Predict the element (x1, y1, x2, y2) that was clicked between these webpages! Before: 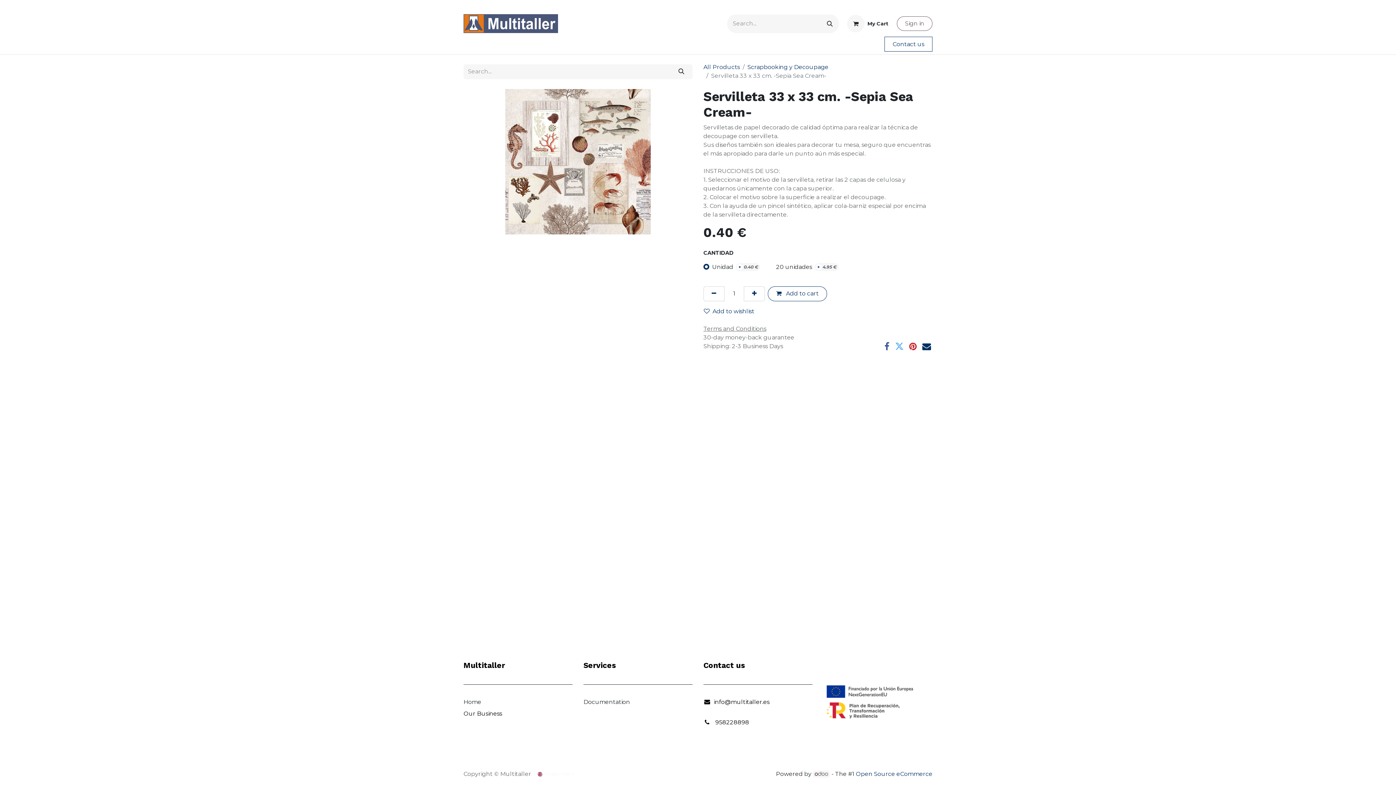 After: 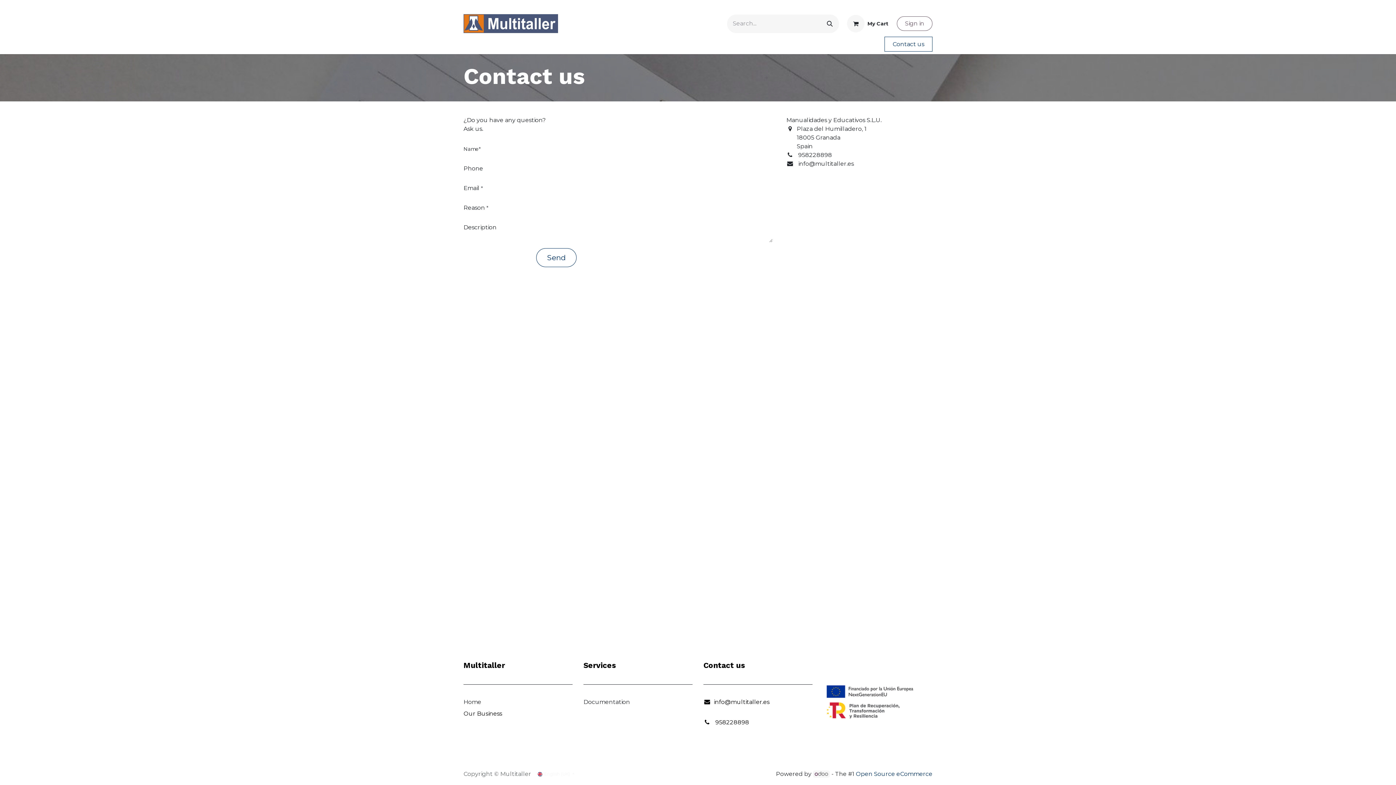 Action: bbox: (884, 36, 932, 51) label: Contact us